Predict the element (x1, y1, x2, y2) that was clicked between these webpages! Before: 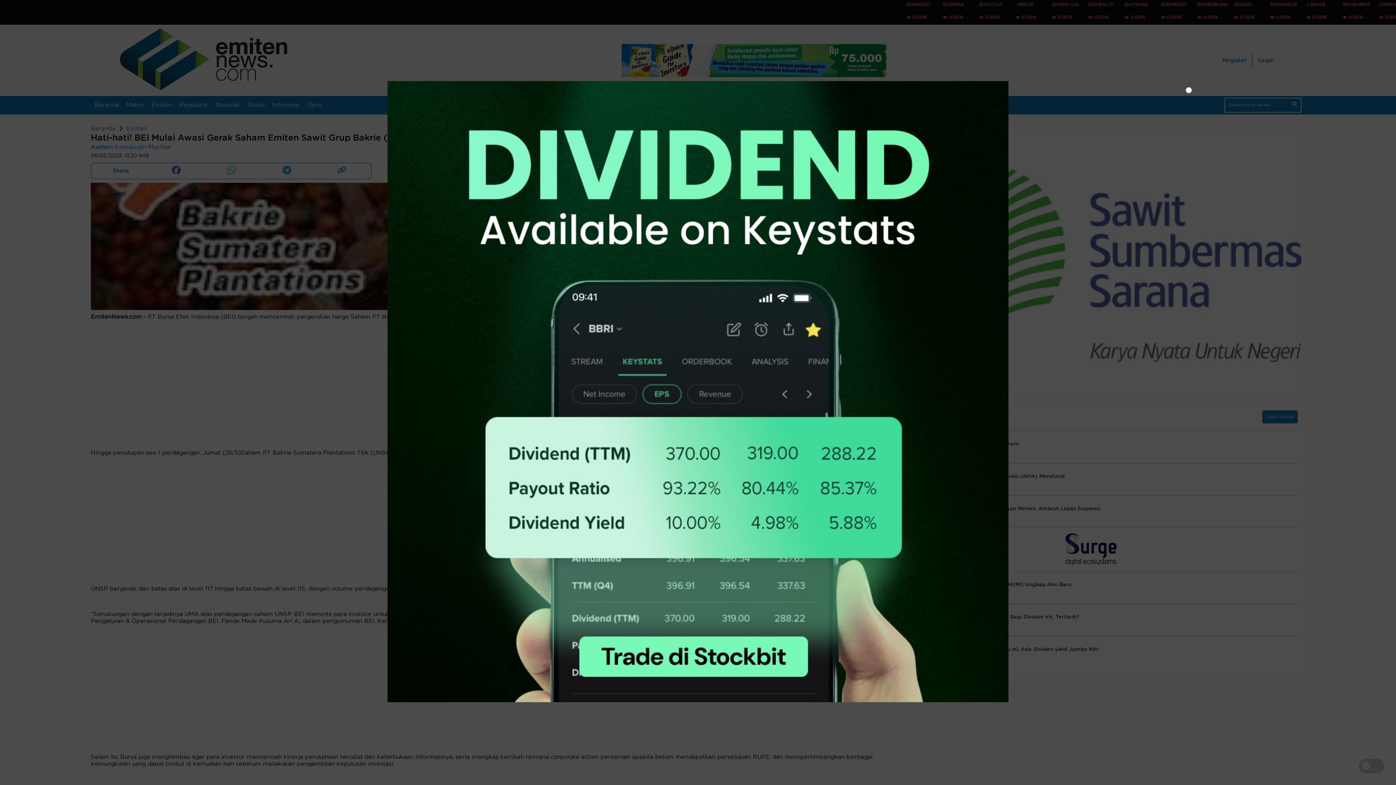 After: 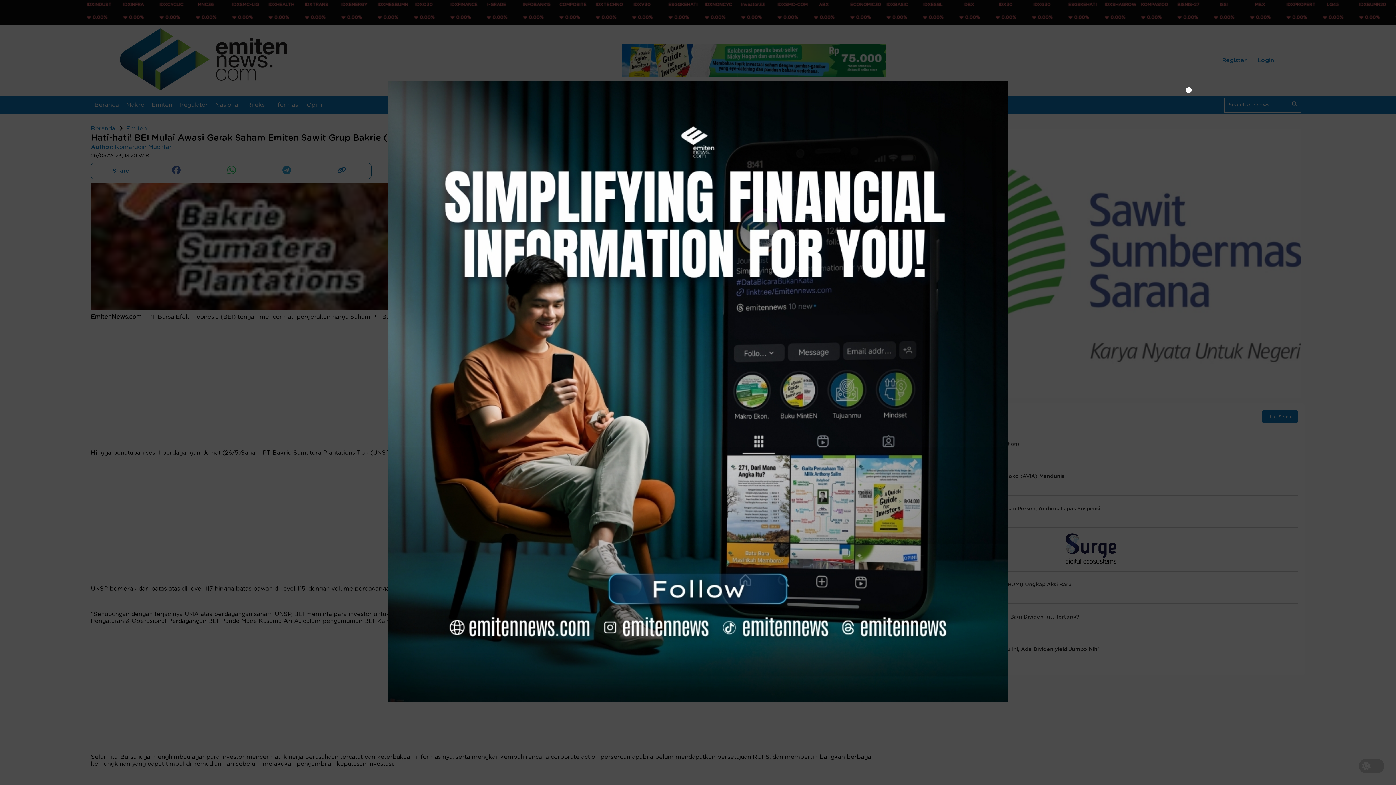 Action: bbox: (1163, 81, 1214, 97)